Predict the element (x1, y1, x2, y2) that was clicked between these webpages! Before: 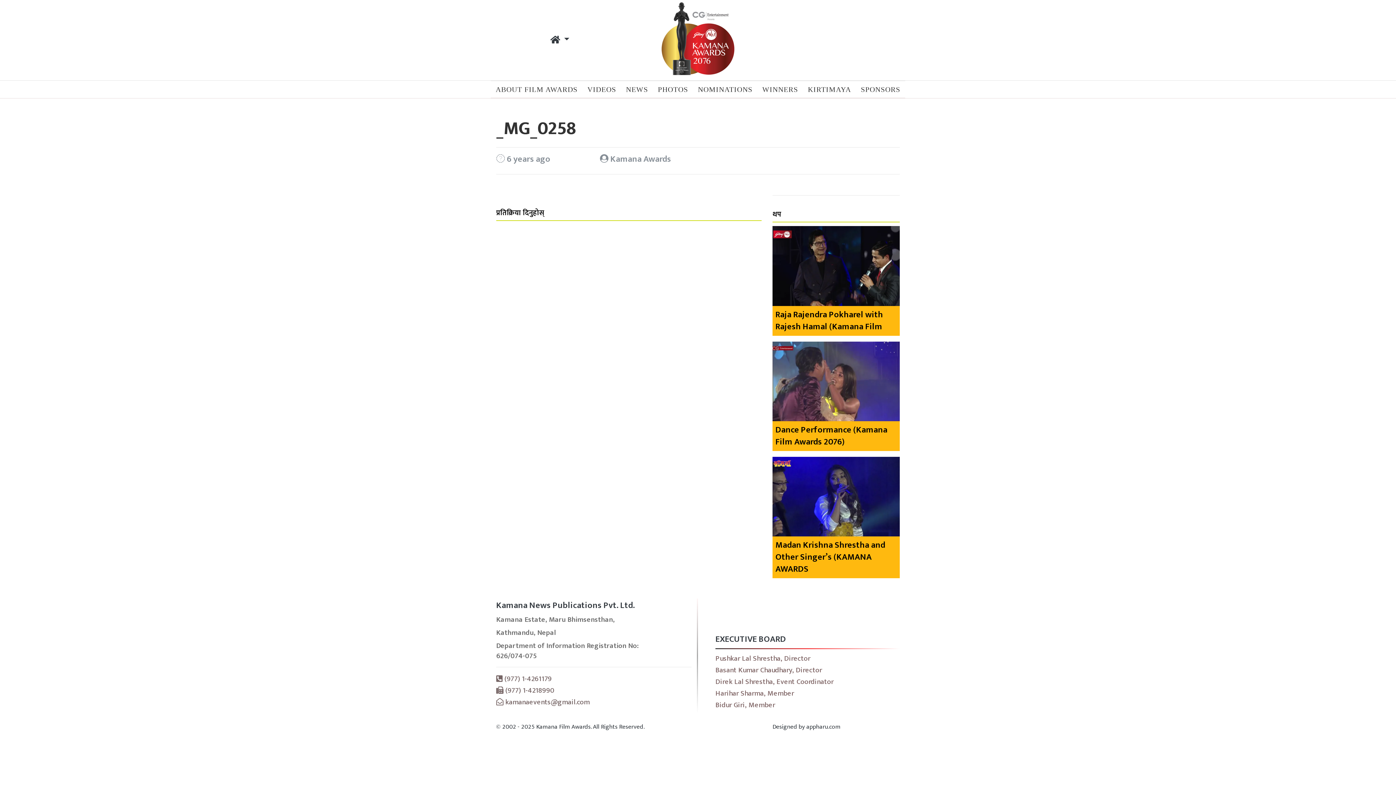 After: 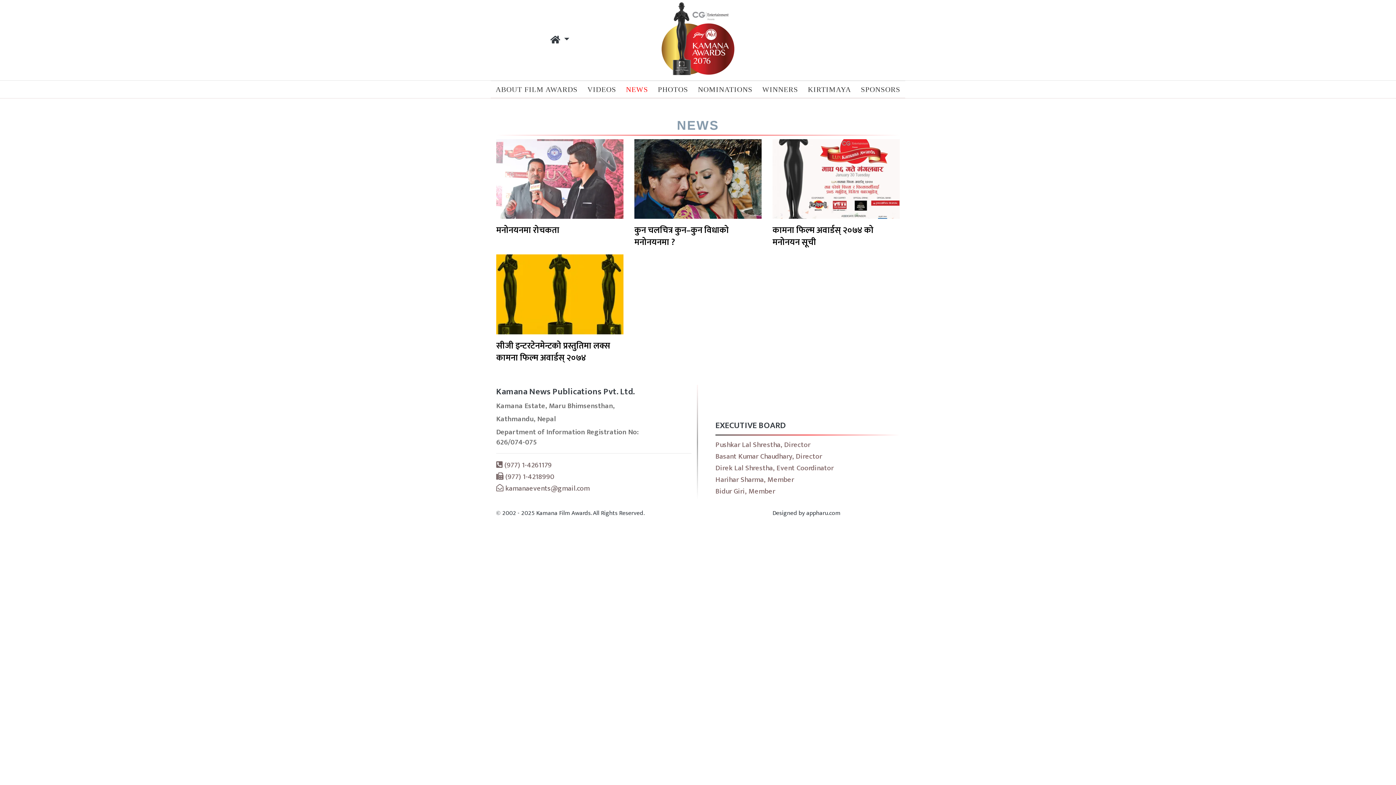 Action: bbox: (621, 81, 653, 97) label: NEWS